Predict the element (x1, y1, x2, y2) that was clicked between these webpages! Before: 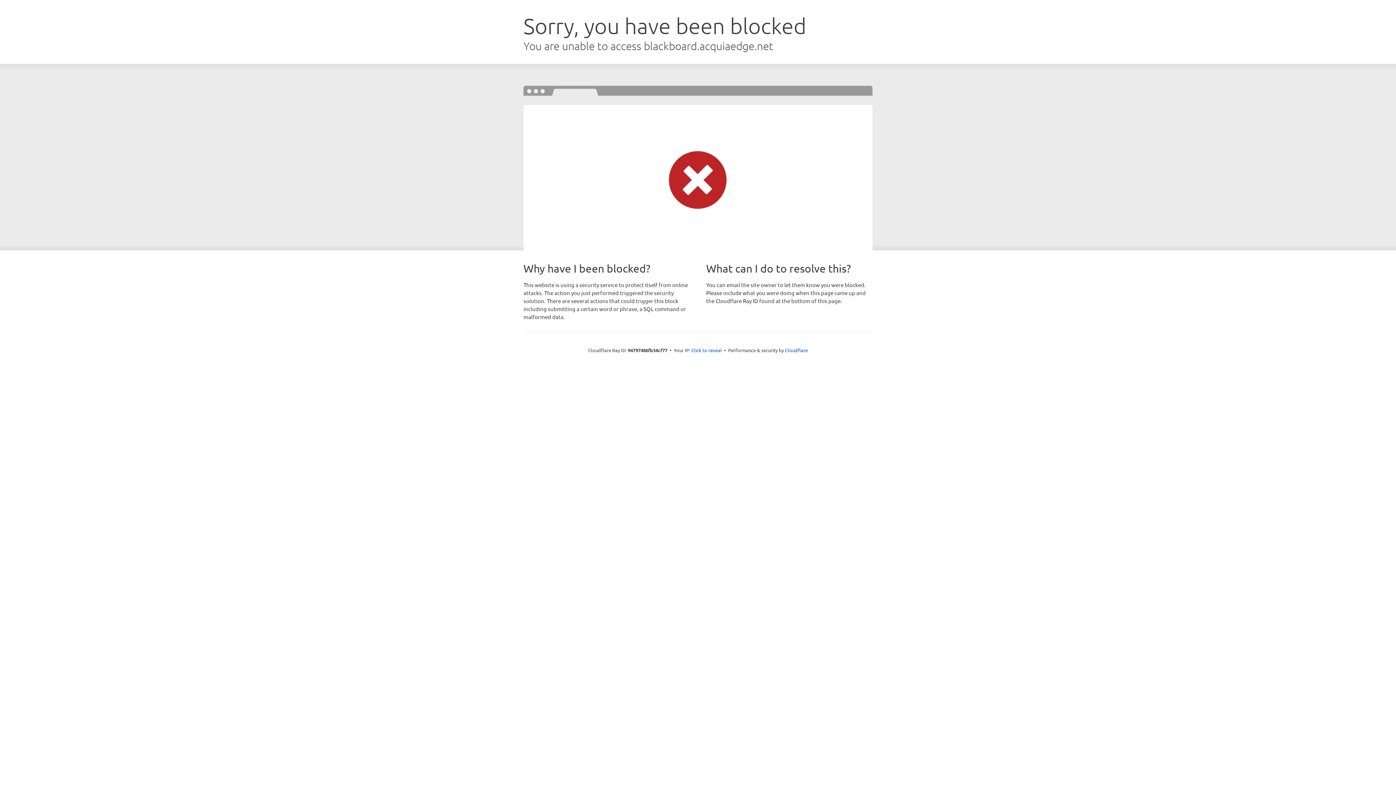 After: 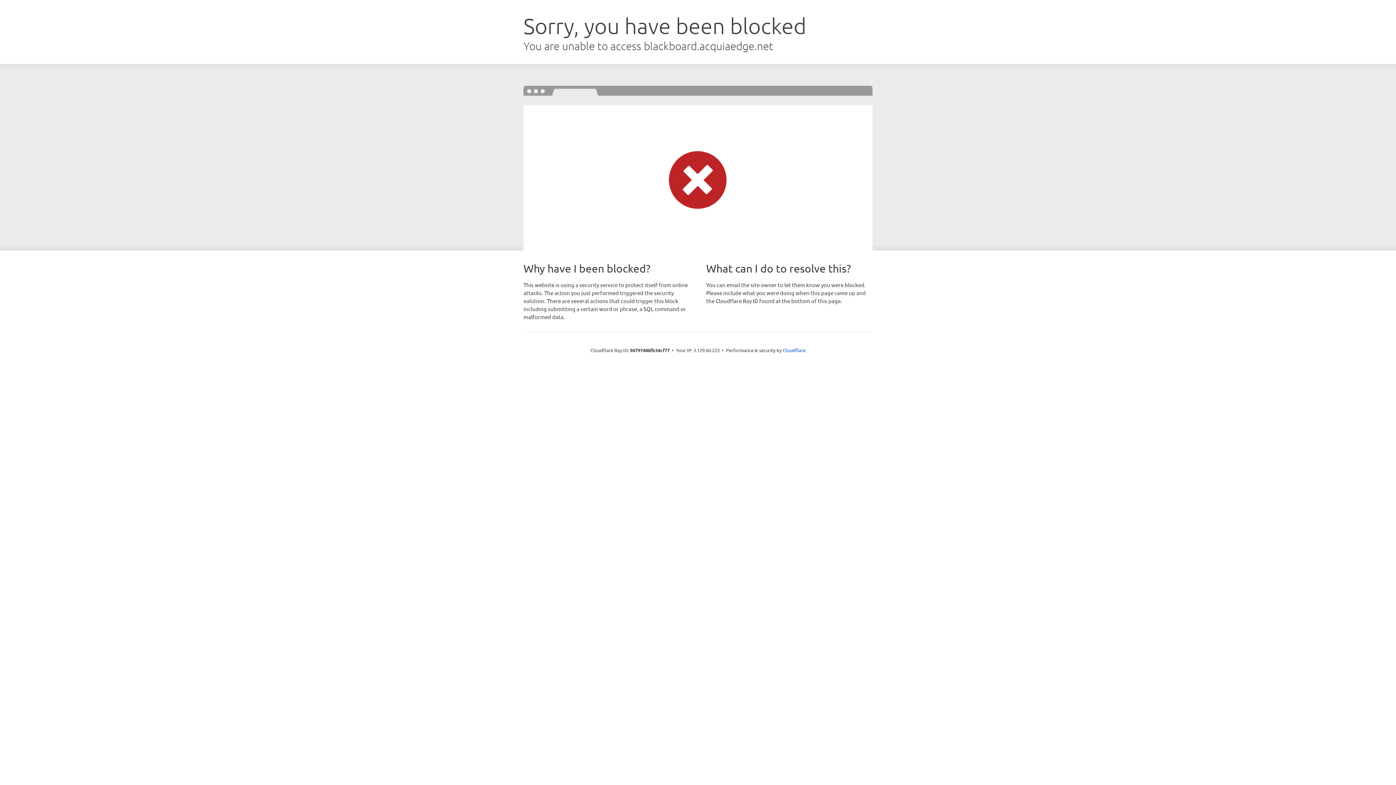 Action: label: Click to reveal bbox: (691, 346, 722, 353)